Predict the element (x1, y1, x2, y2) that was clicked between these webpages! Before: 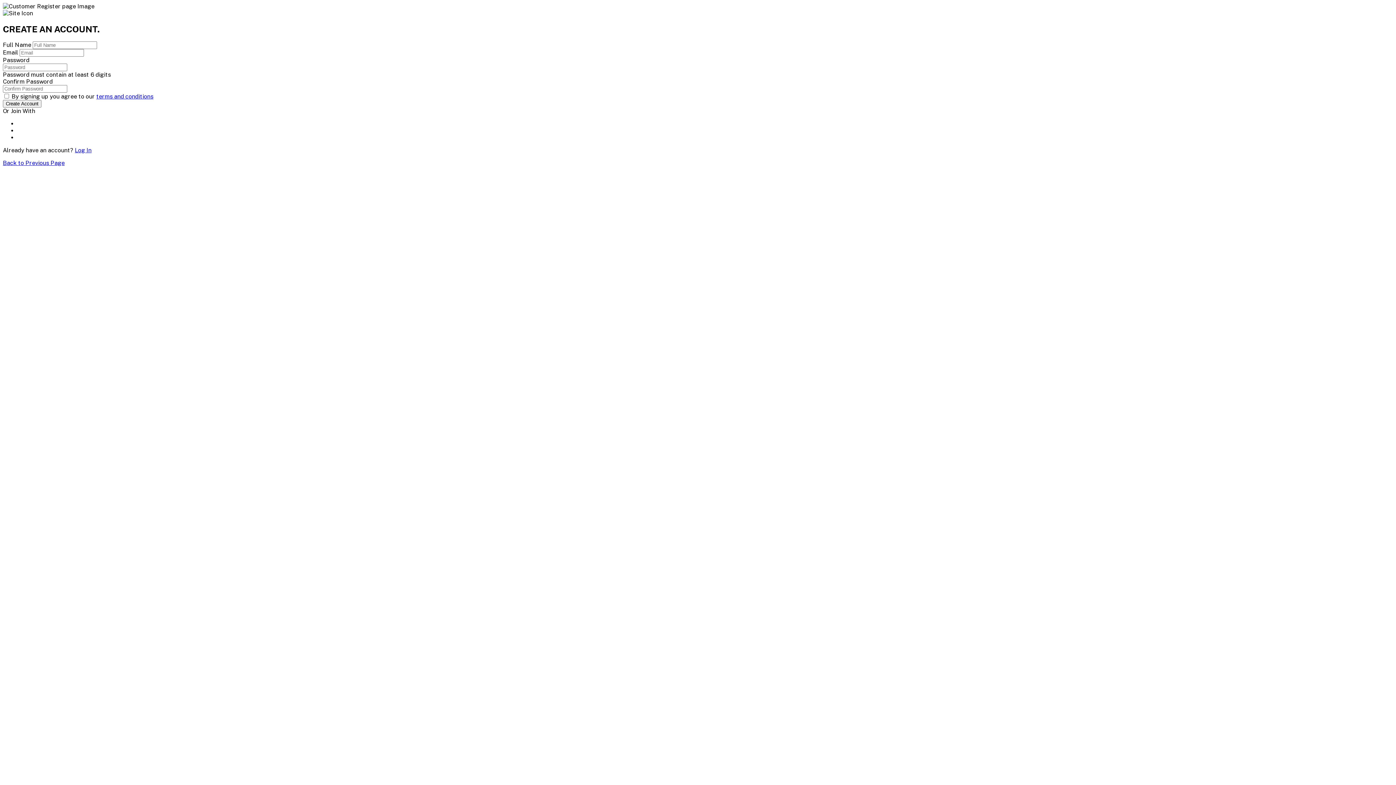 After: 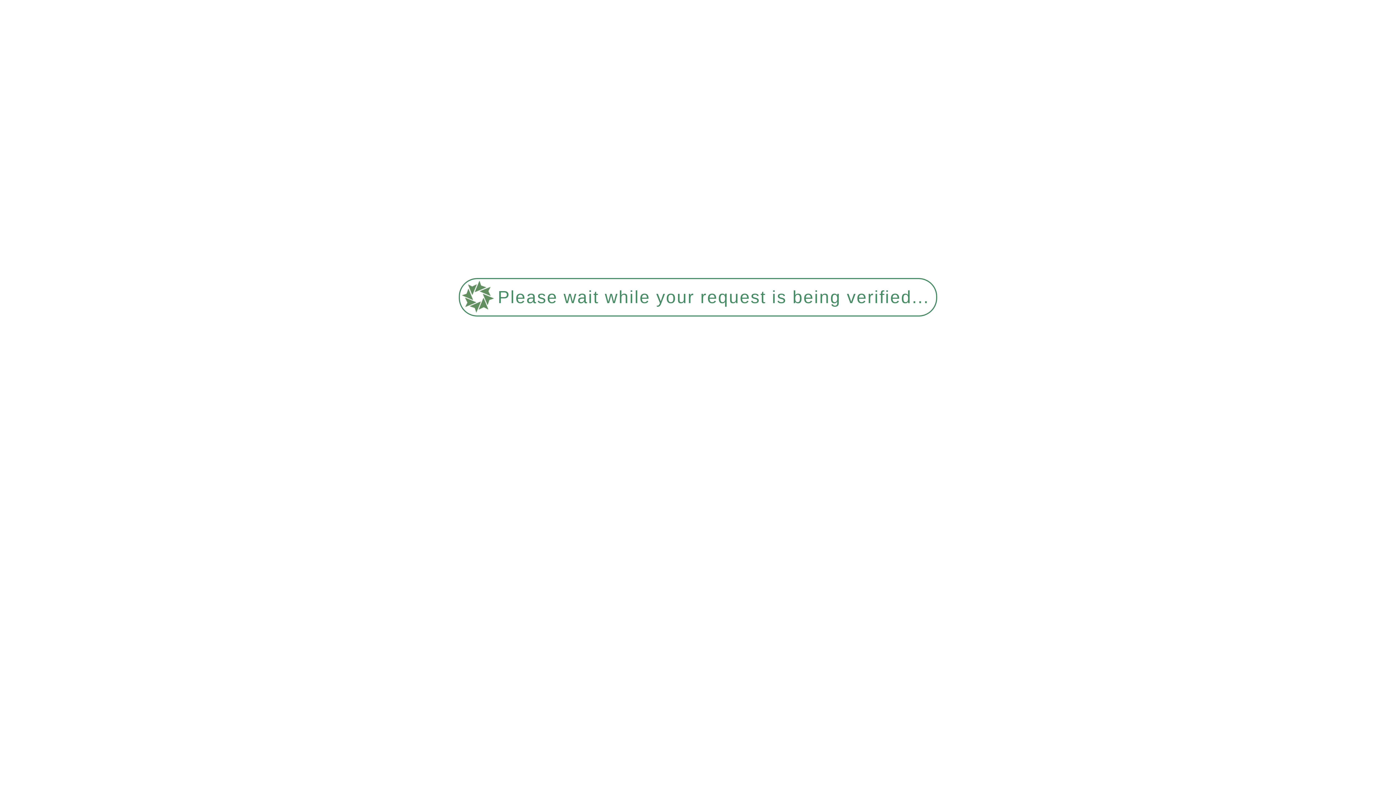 Action: label: Back to Previous Page bbox: (2, 159, 64, 166)